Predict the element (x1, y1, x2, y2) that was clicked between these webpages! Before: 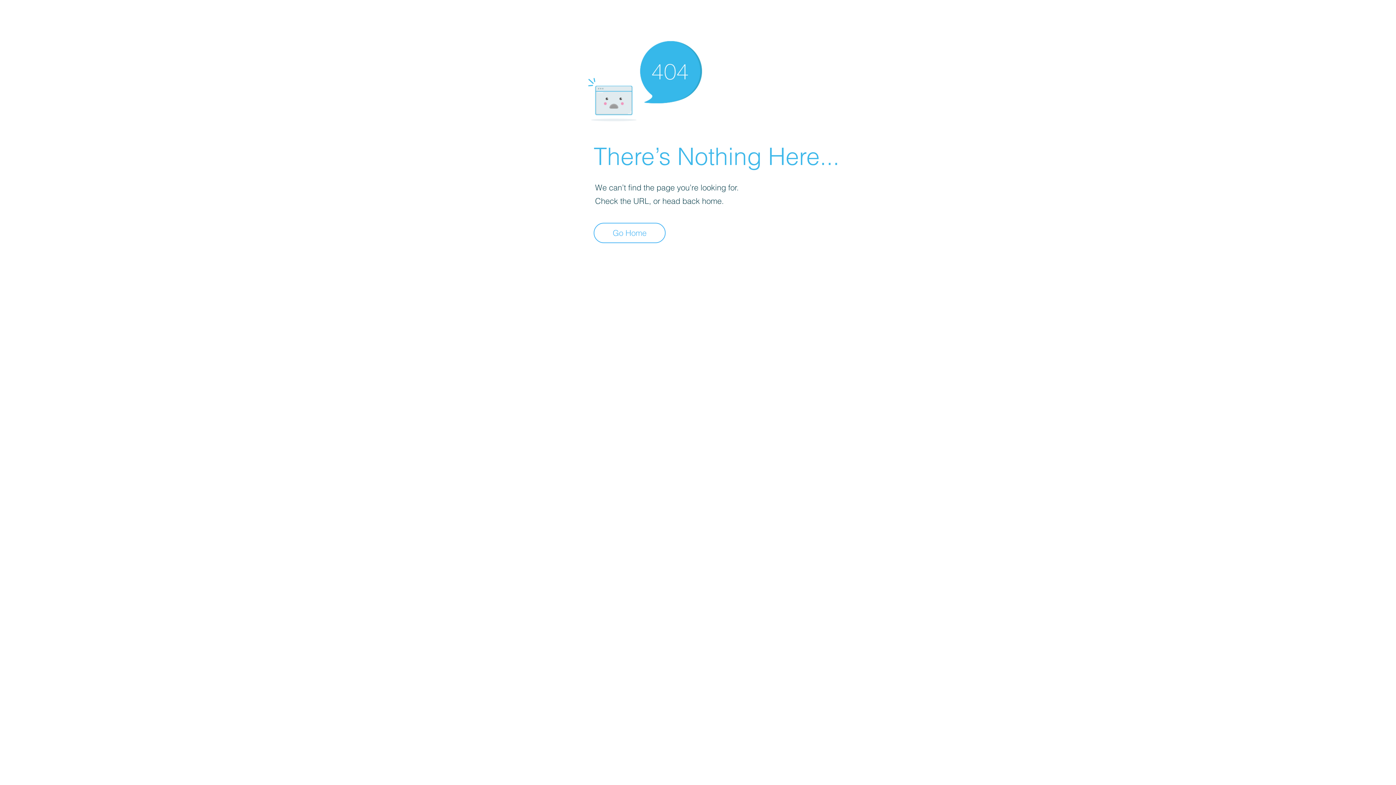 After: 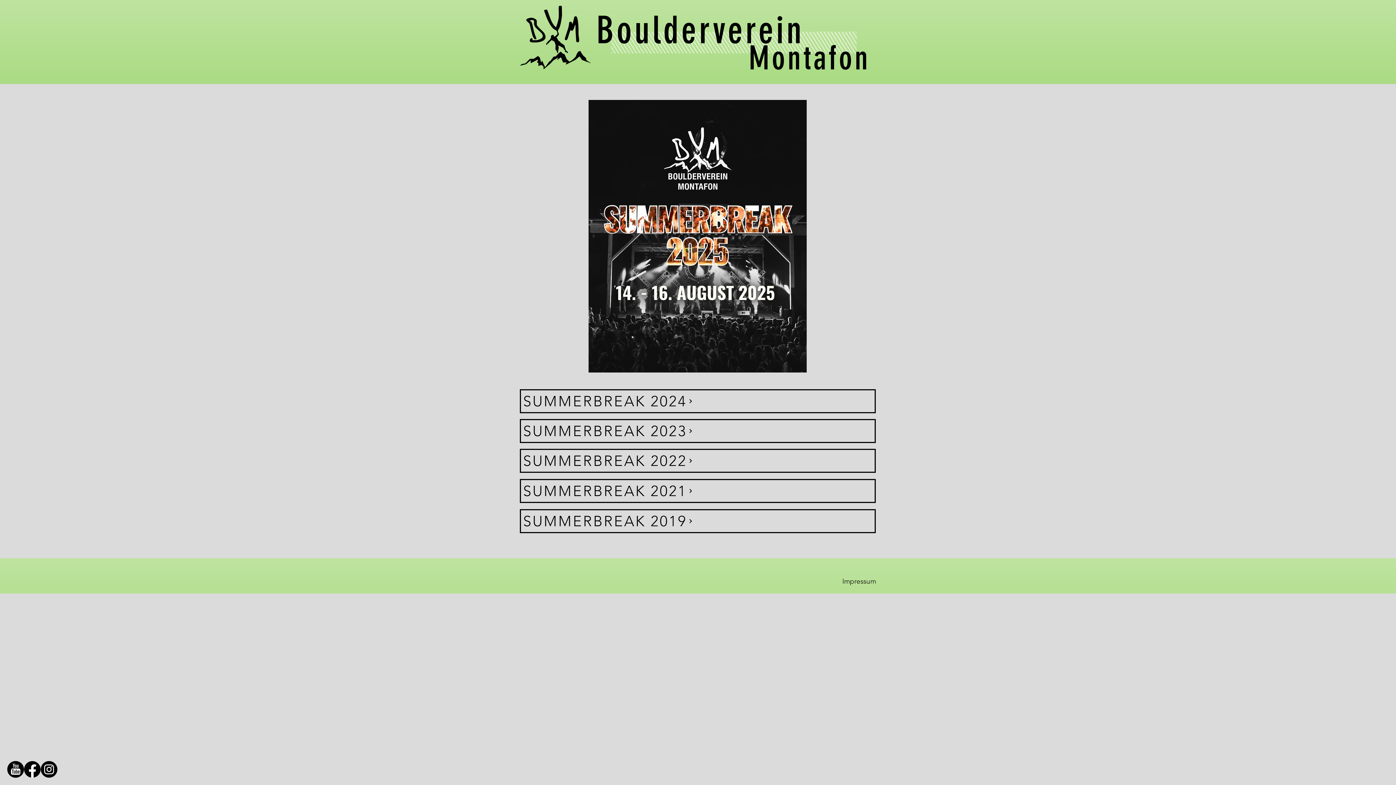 Action: bbox: (593, 222, 665, 243) label: Go Home